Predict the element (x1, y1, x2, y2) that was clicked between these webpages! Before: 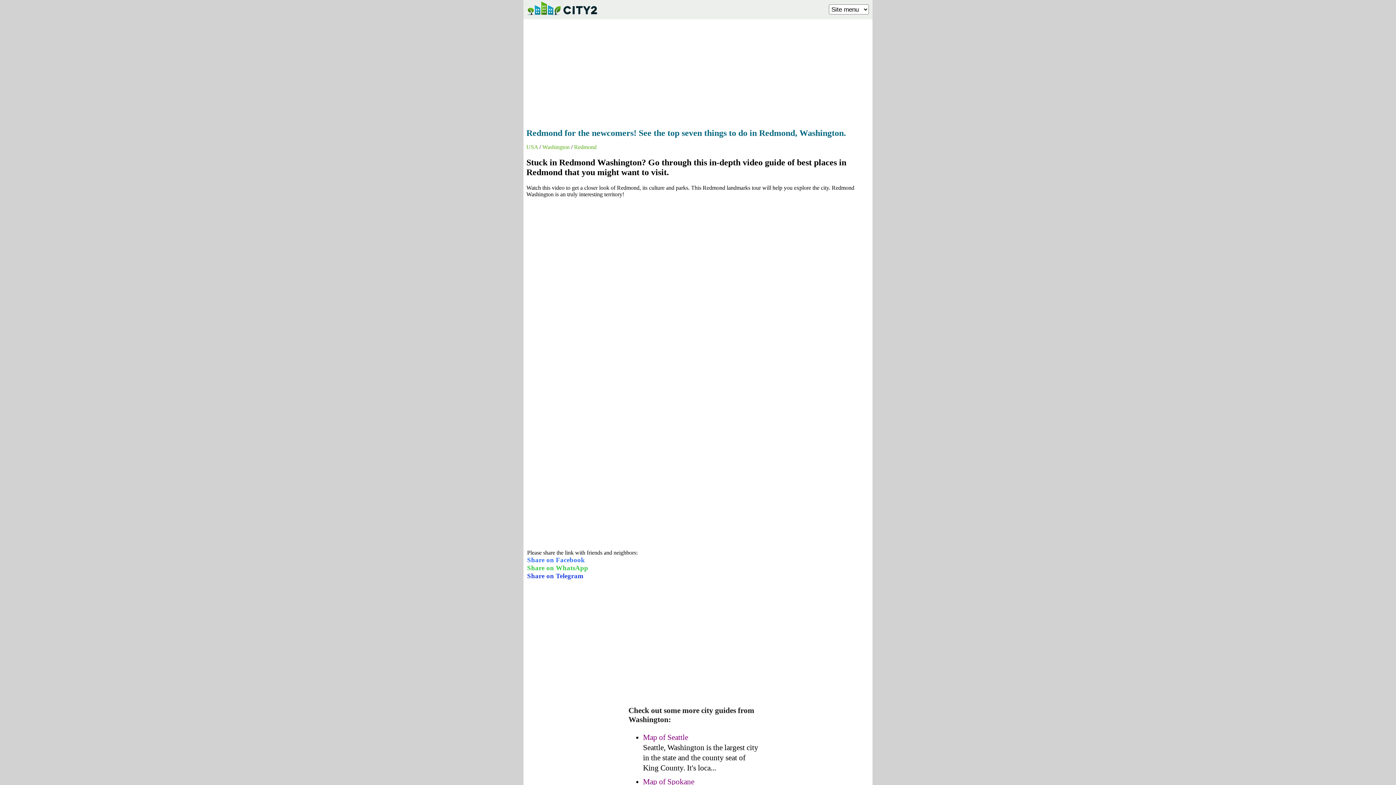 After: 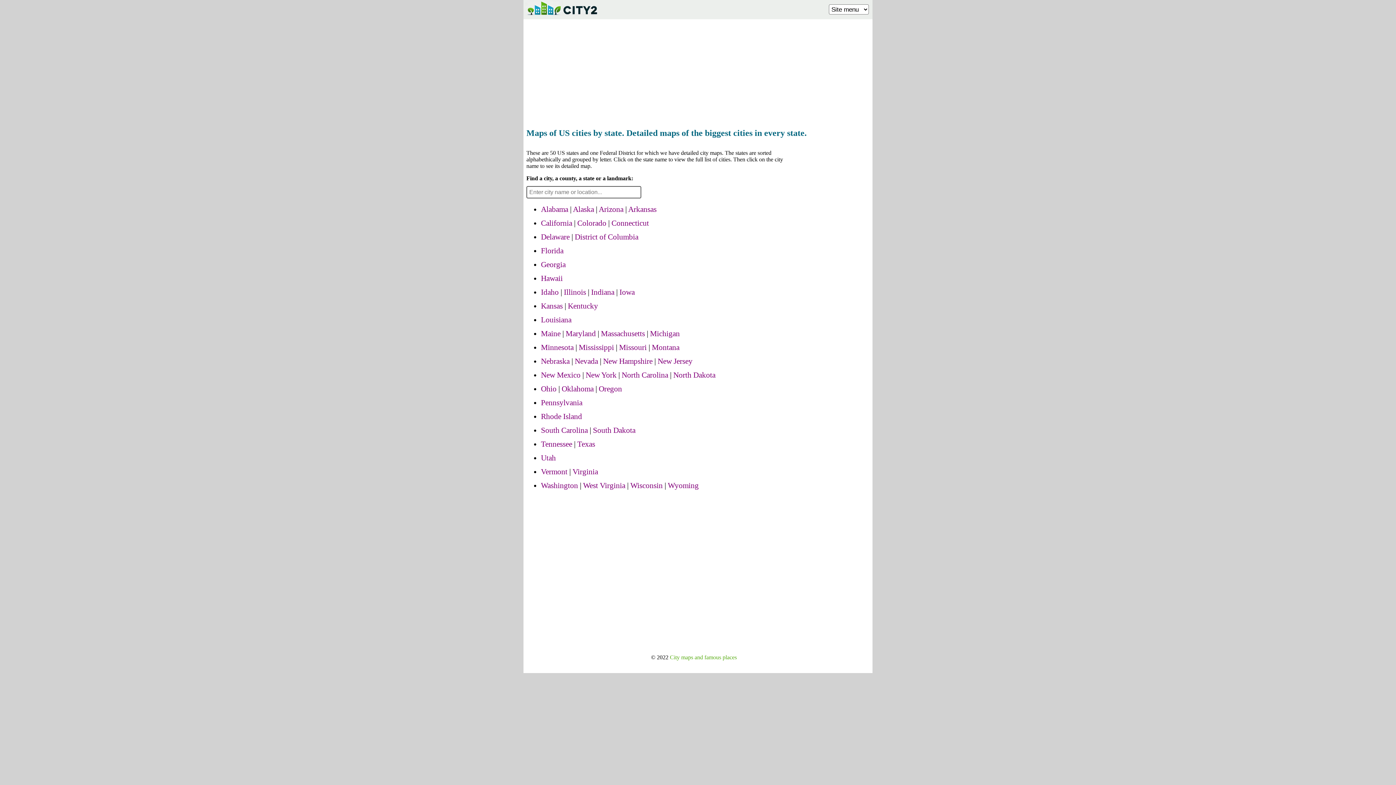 Action: bbox: (526, 144, 538, 150) label: USA